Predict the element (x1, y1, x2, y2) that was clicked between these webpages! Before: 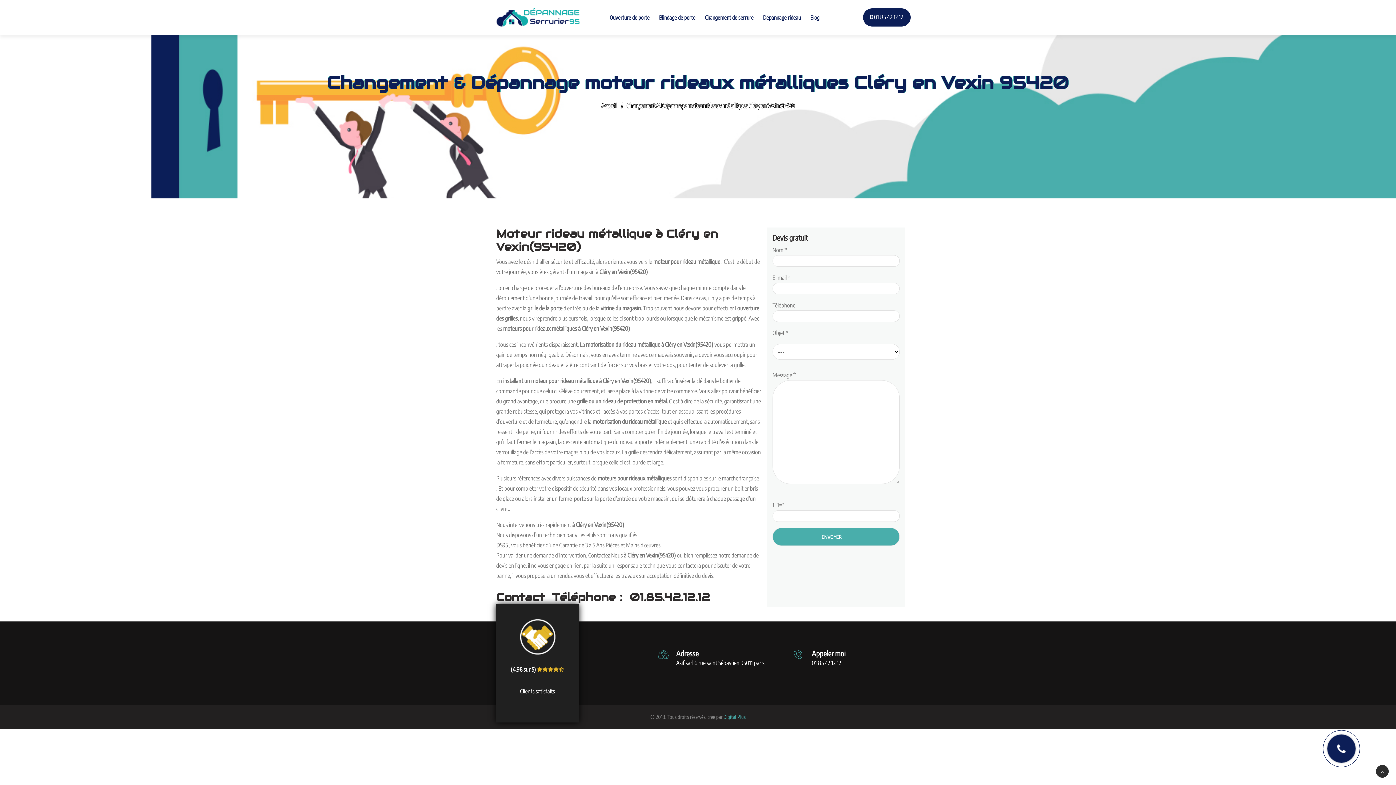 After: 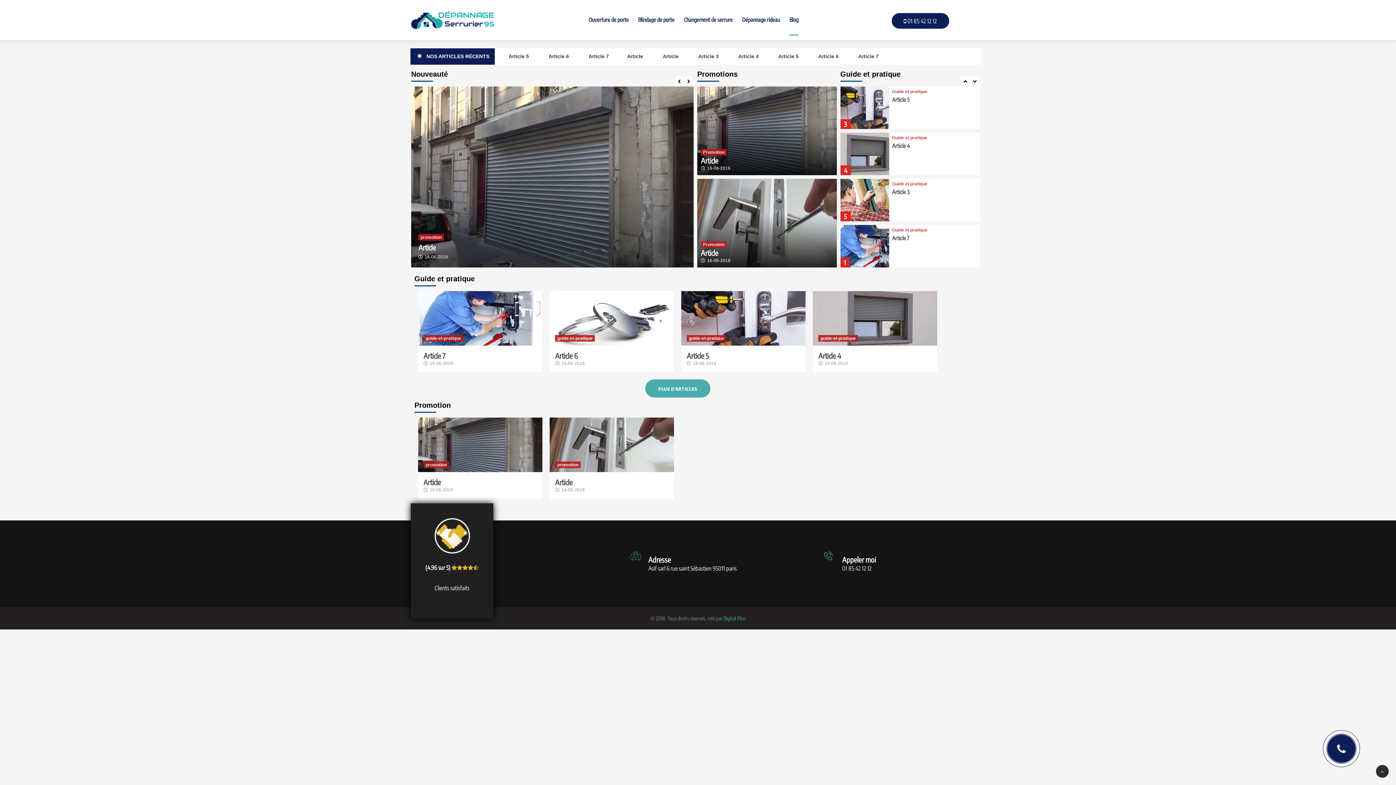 Action: label: Blog bbox: (810, 0, 819, 34)